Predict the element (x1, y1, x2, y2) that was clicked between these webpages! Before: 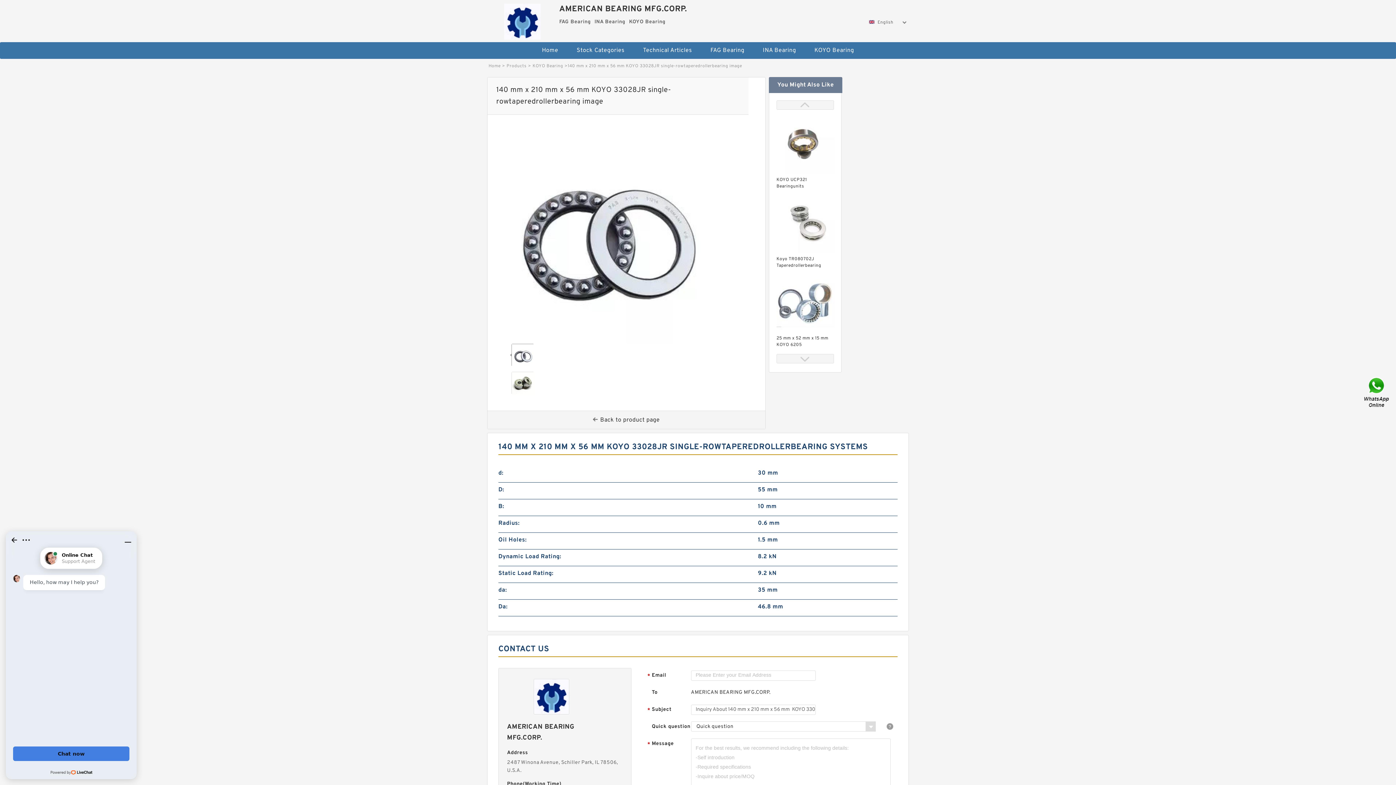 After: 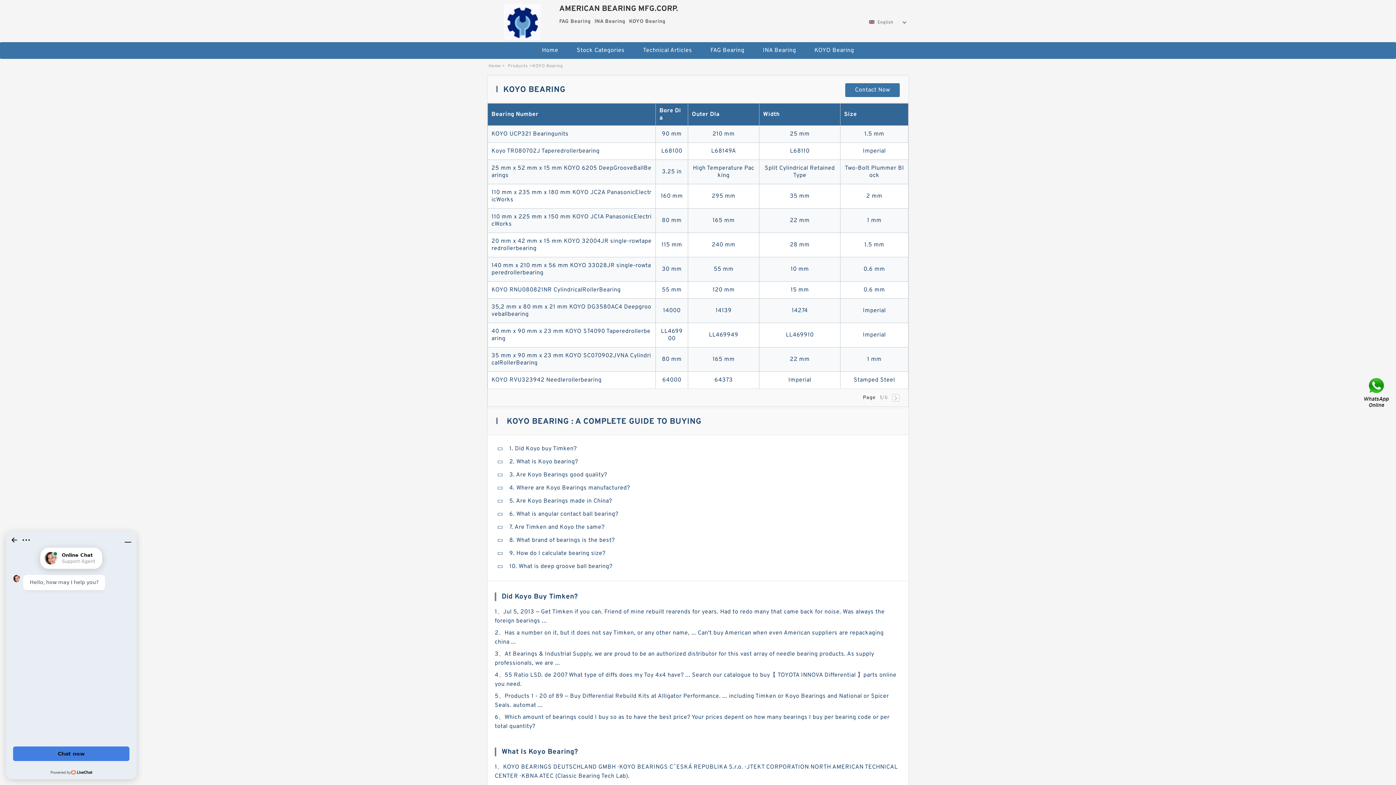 Action: label: KOYO Bearing bbox: (532, 63, 563, 69)